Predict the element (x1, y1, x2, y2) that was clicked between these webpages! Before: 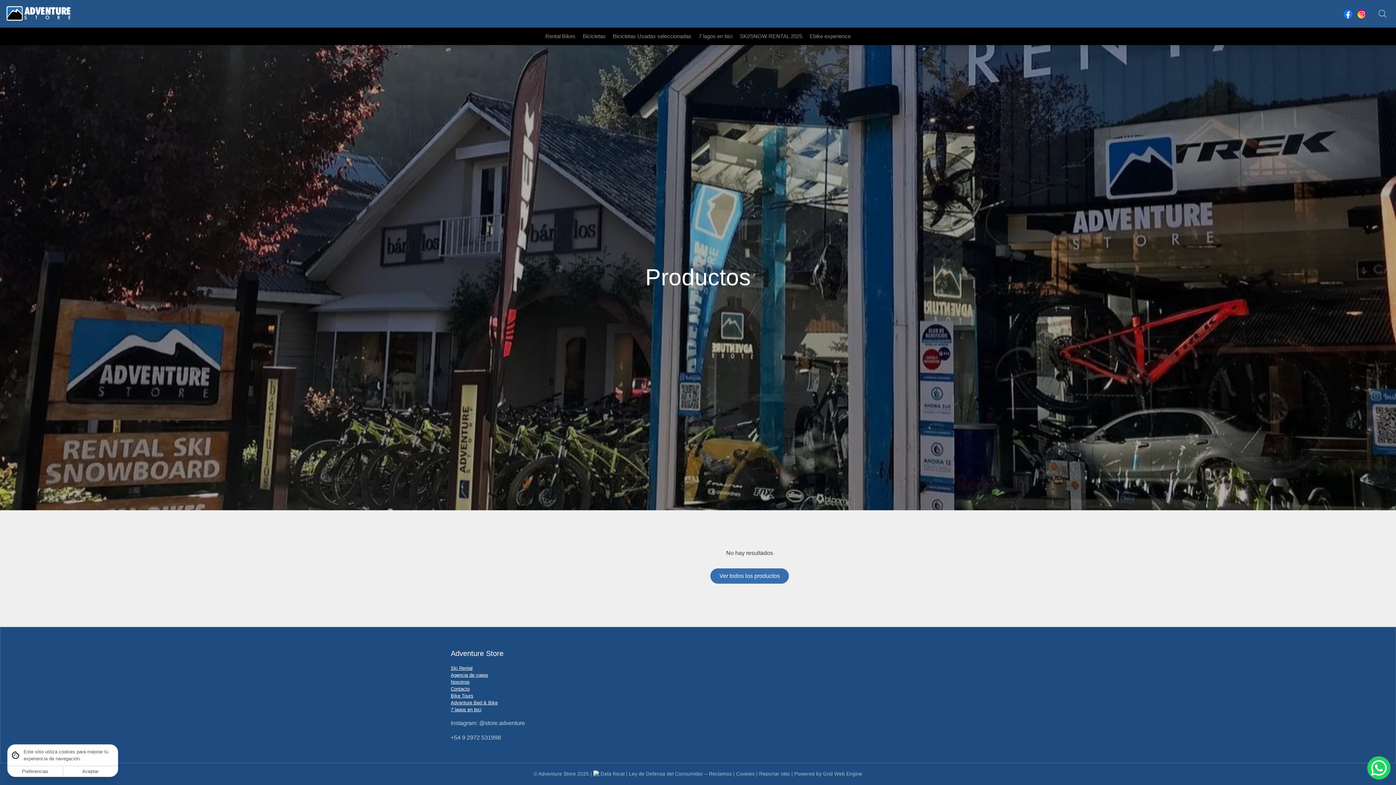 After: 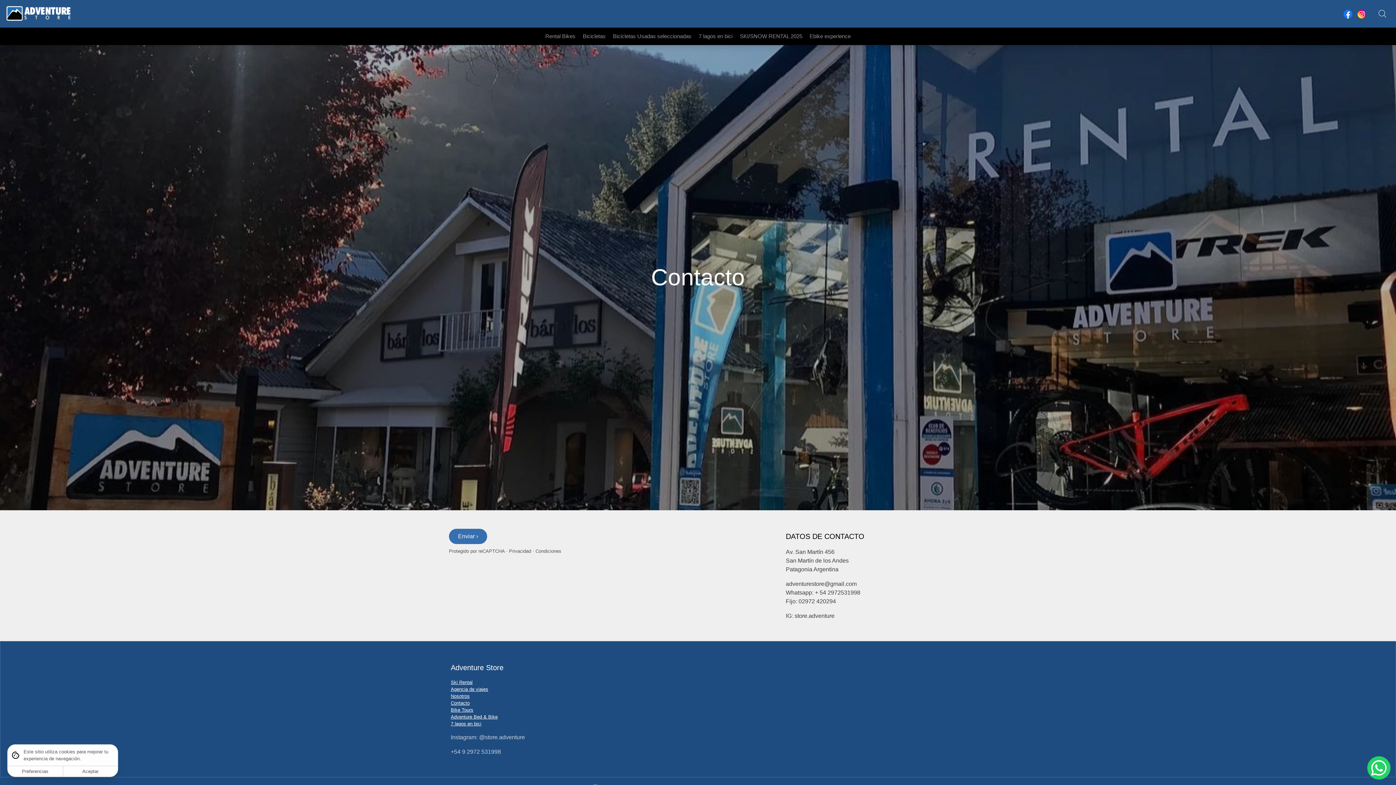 Action: bbox: (450, 686, 469, 692) label: Contacto